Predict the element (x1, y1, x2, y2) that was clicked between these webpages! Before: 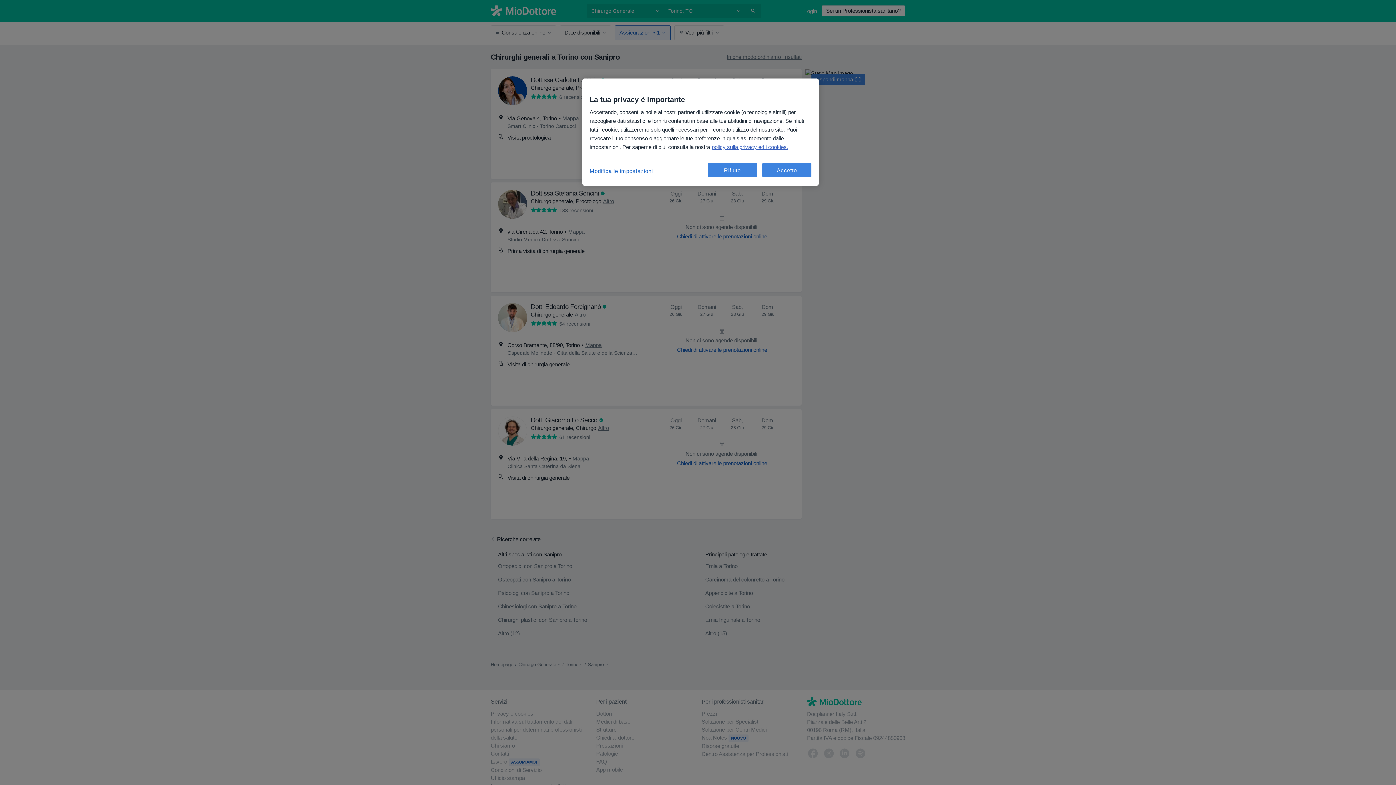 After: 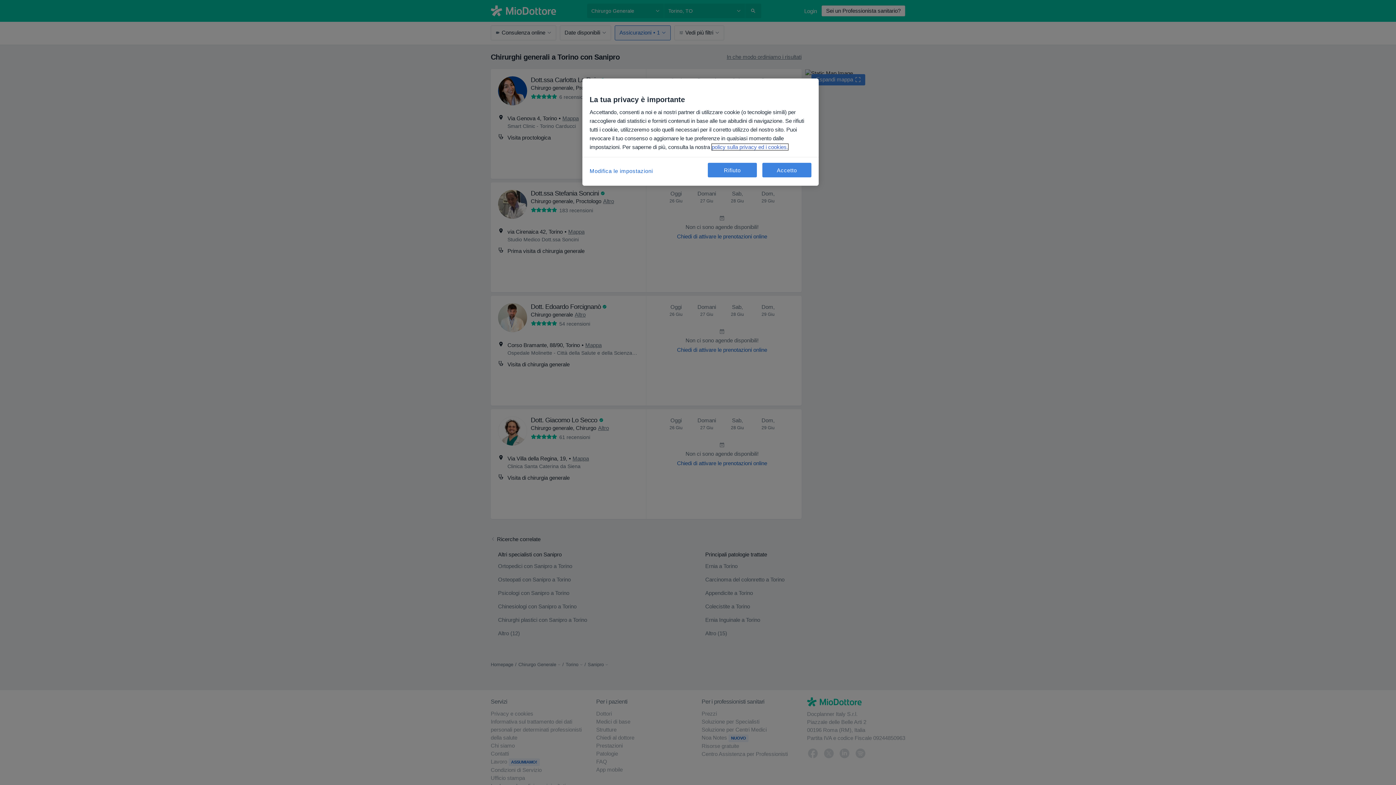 Action: label: Maggiori informazioni sulla tua privacy, apre in una nuova scheda bbox: (712, 144, 788, 150)